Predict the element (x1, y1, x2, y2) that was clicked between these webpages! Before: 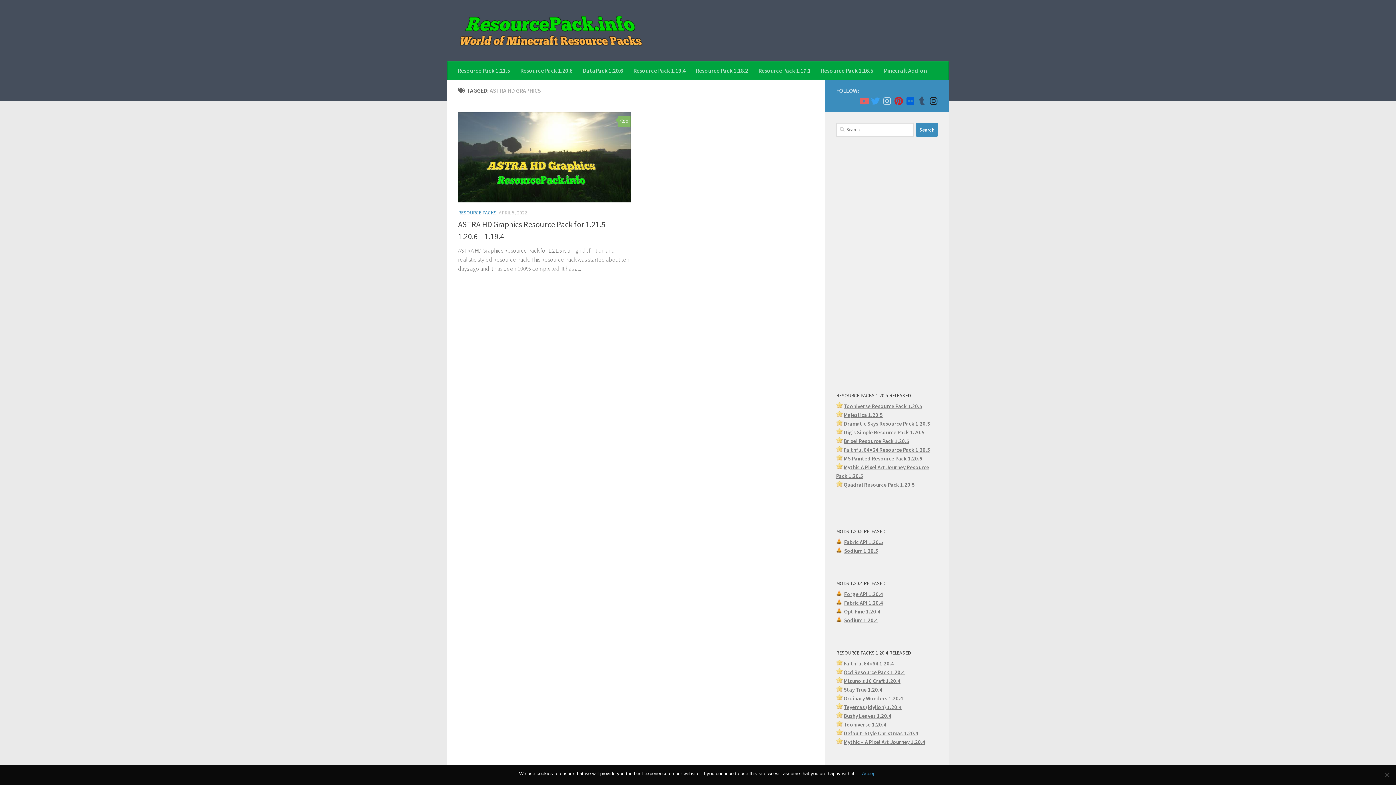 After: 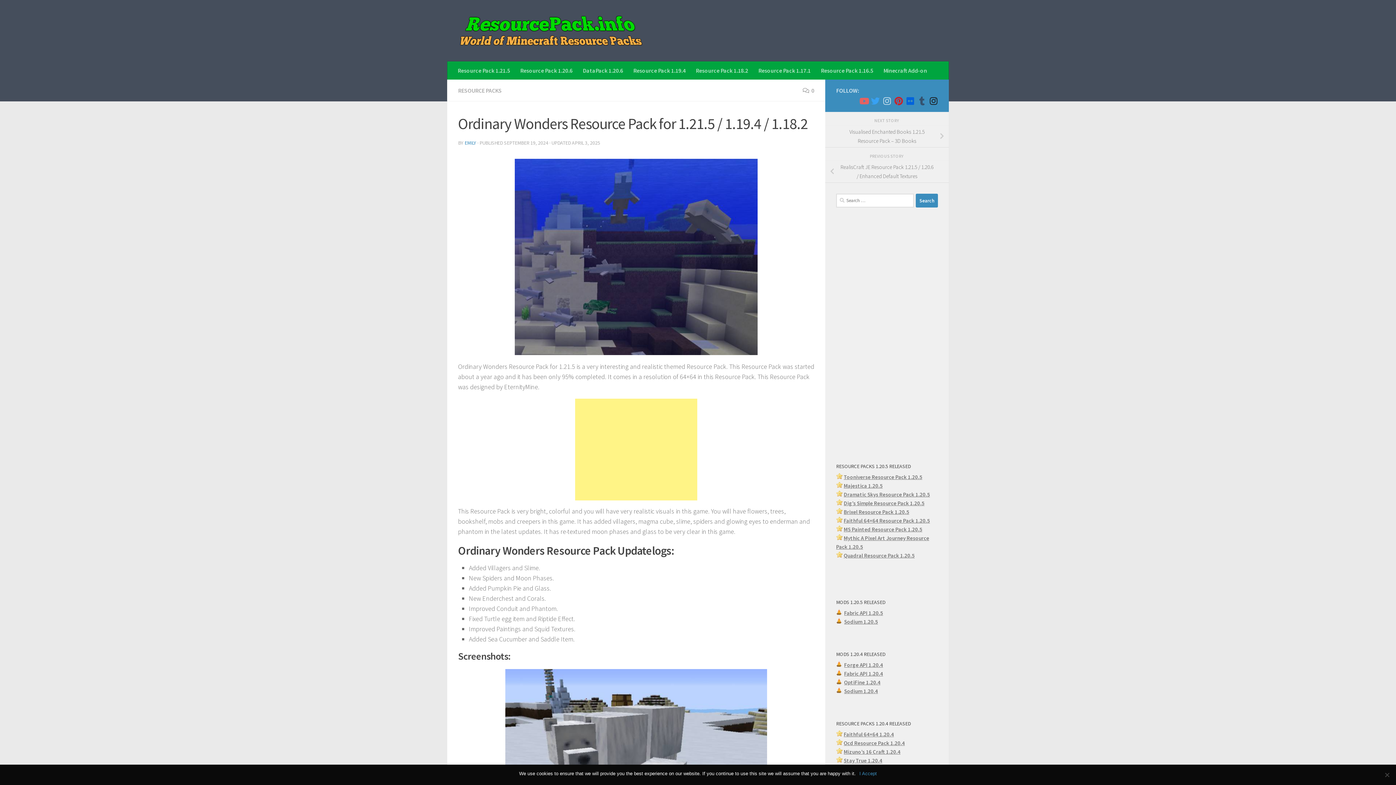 Action: bbox: (896, 695, 903, 702) label: 0.4